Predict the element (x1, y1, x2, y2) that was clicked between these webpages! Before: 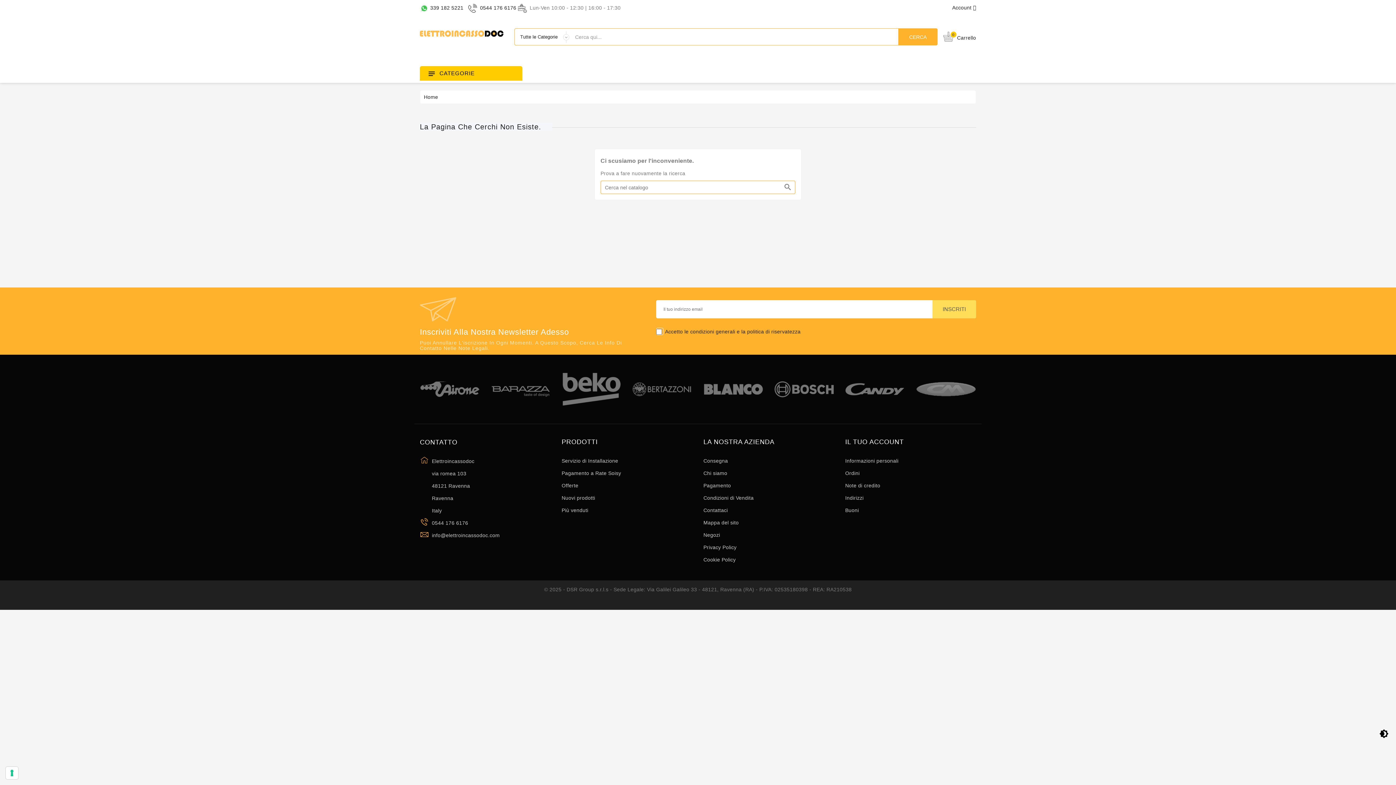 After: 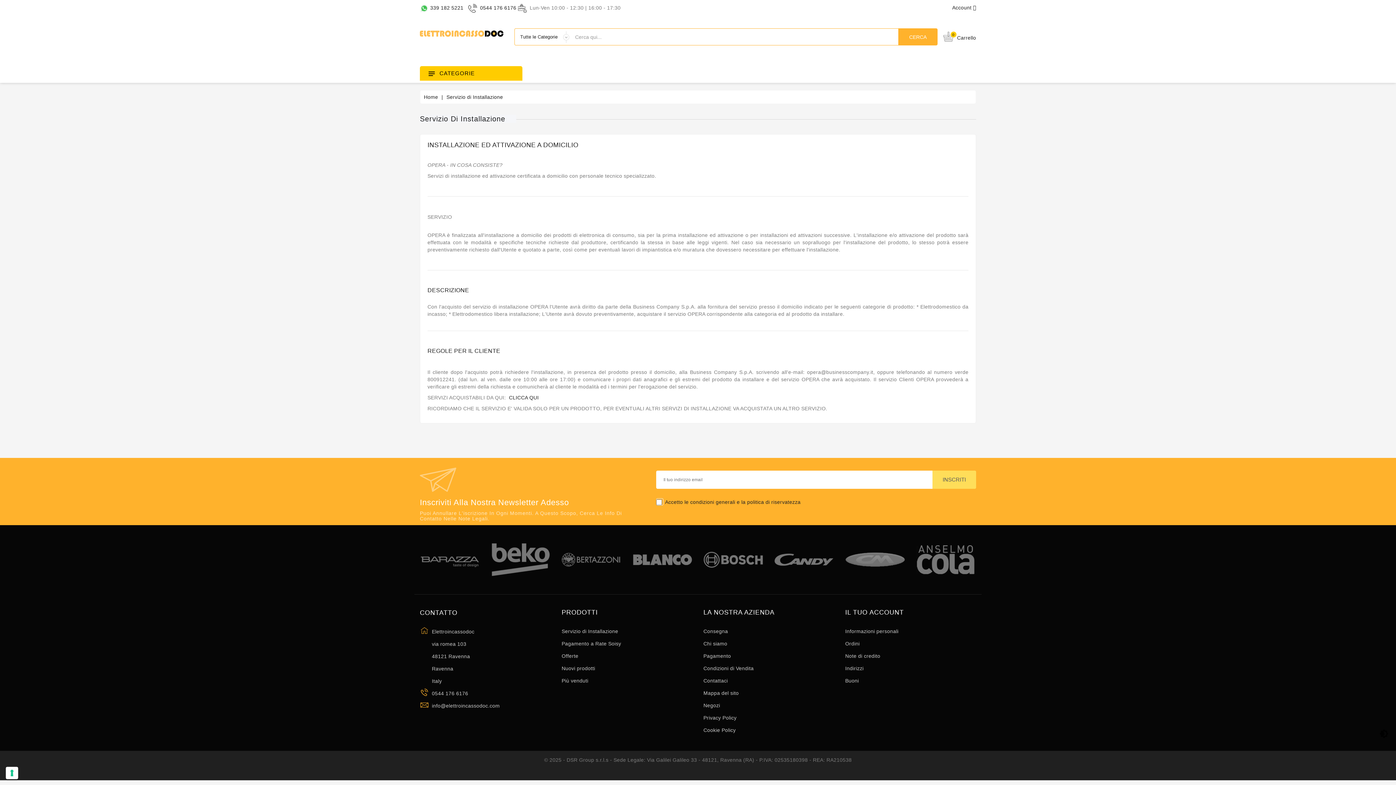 Action: bbox: (561, 458, 618, 464) label: Servizio di Installazione